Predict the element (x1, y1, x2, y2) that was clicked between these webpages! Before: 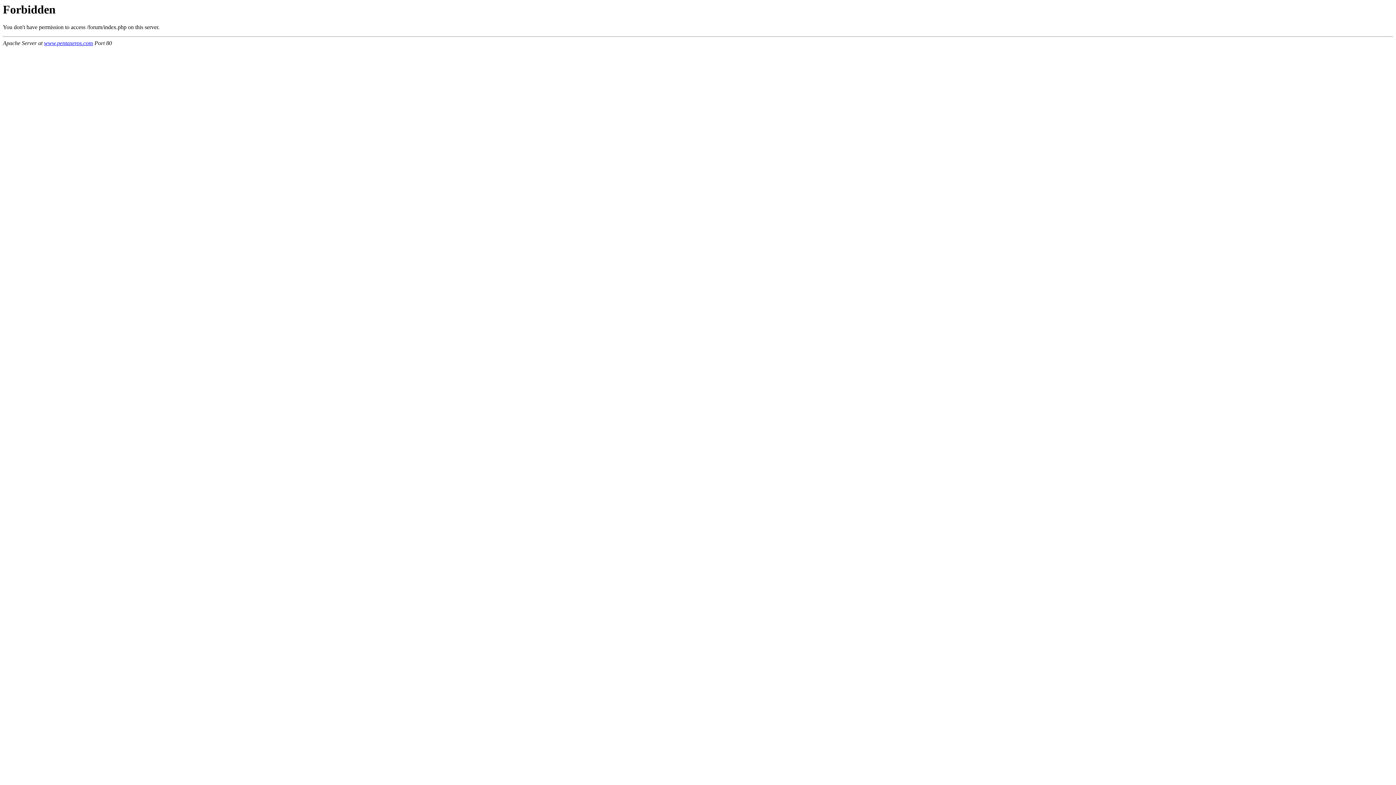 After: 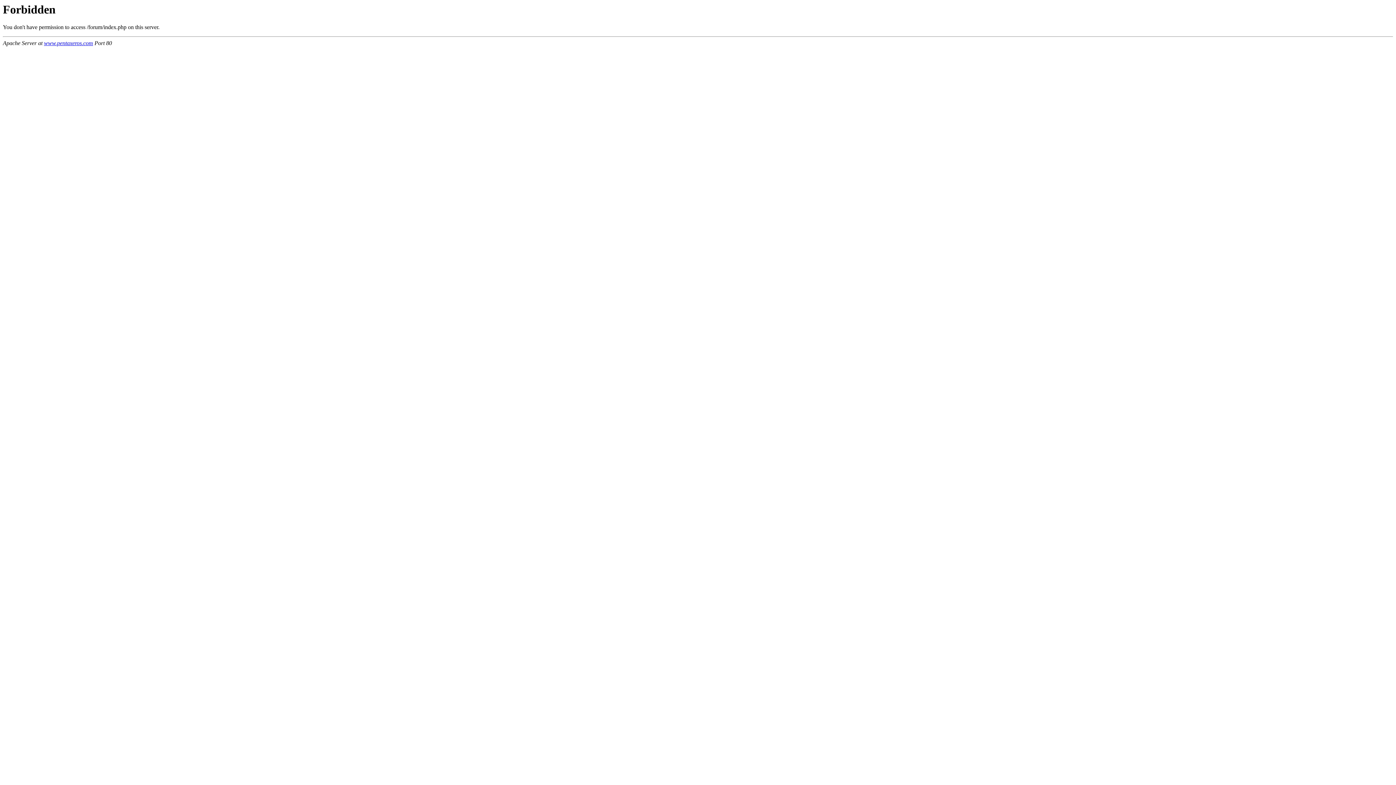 Action: label: www.pentaxeros.com bbox: (44, 40, 93, 46)